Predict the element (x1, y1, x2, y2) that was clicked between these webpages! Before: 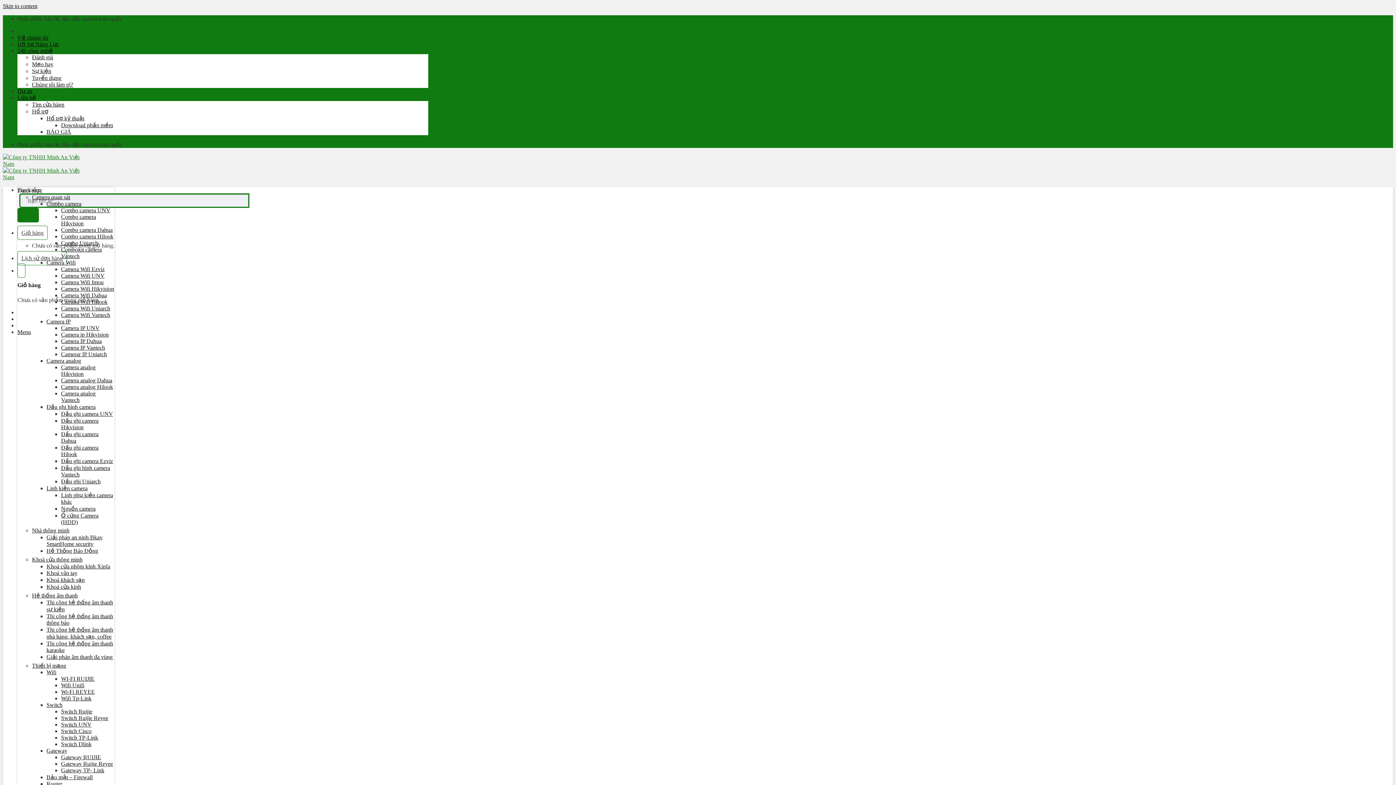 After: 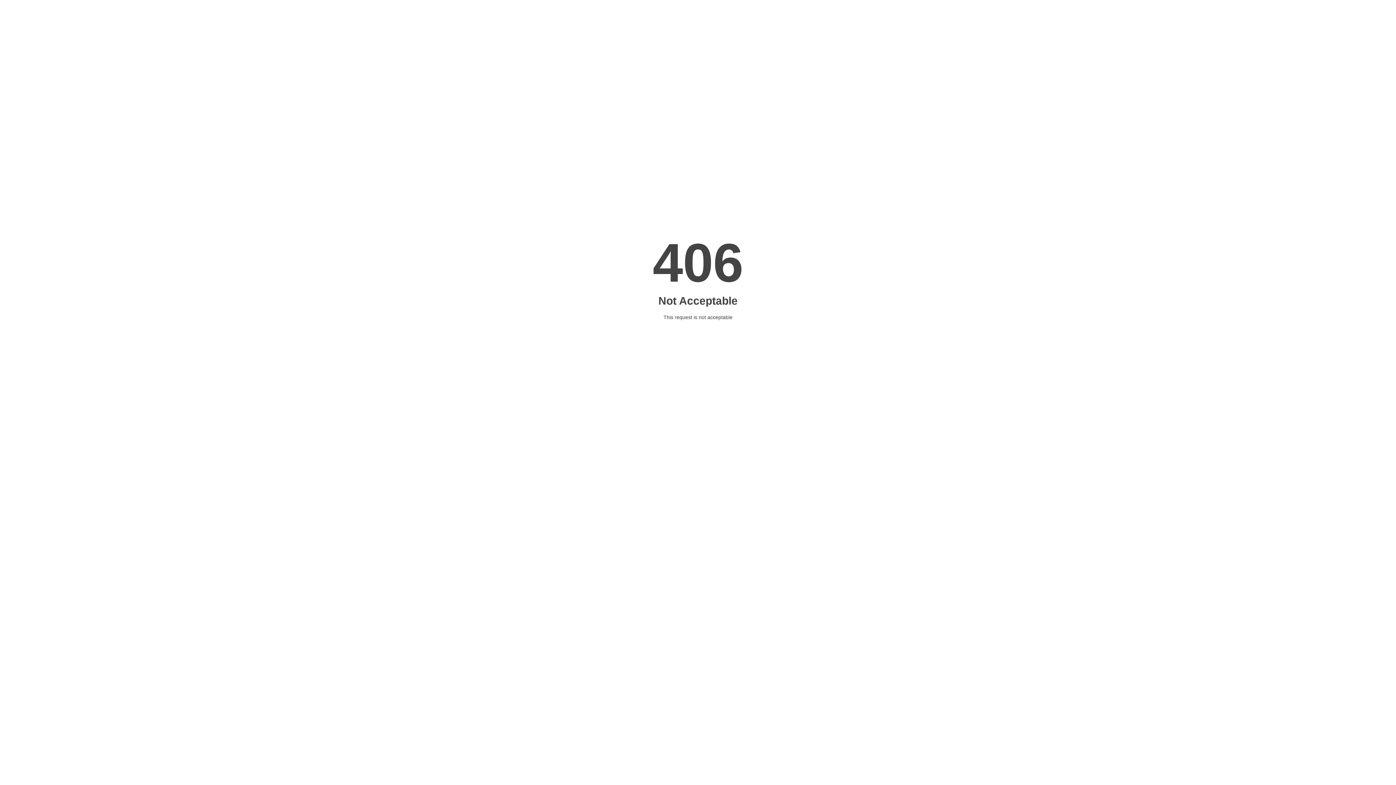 Action: bbox: (61, 708, 92, 714) label: Switch Ruijie